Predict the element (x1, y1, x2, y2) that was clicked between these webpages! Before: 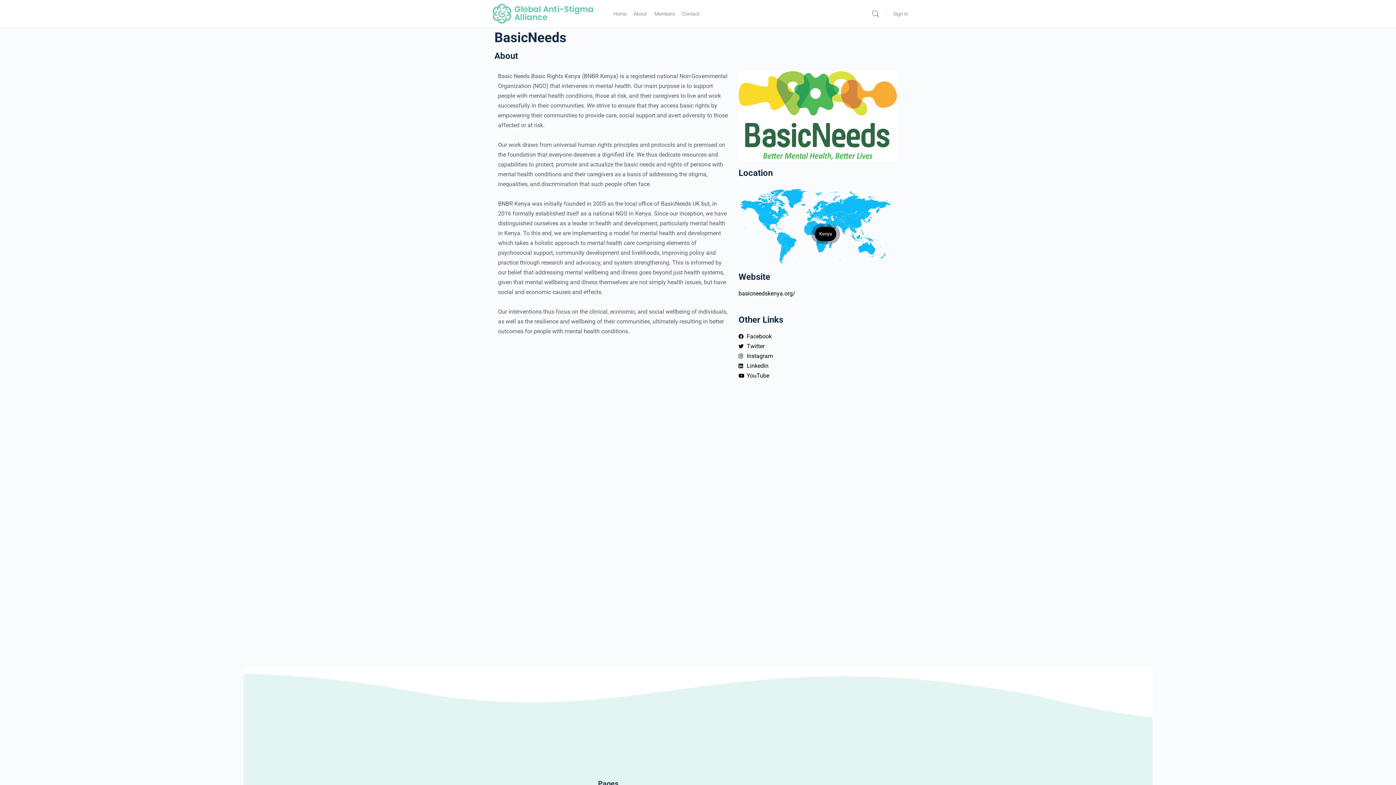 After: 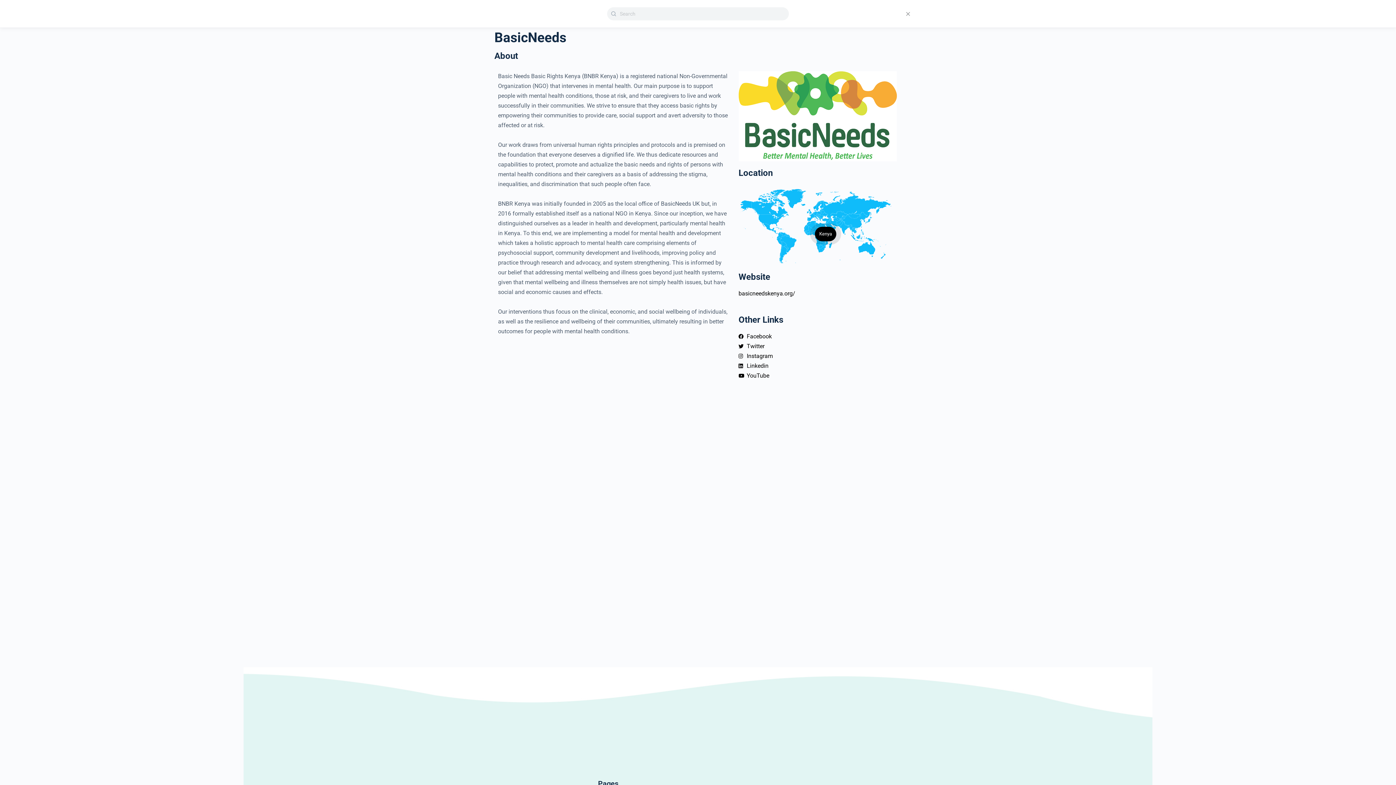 Action: bbox: (868, 9, 882, 18) label: Search